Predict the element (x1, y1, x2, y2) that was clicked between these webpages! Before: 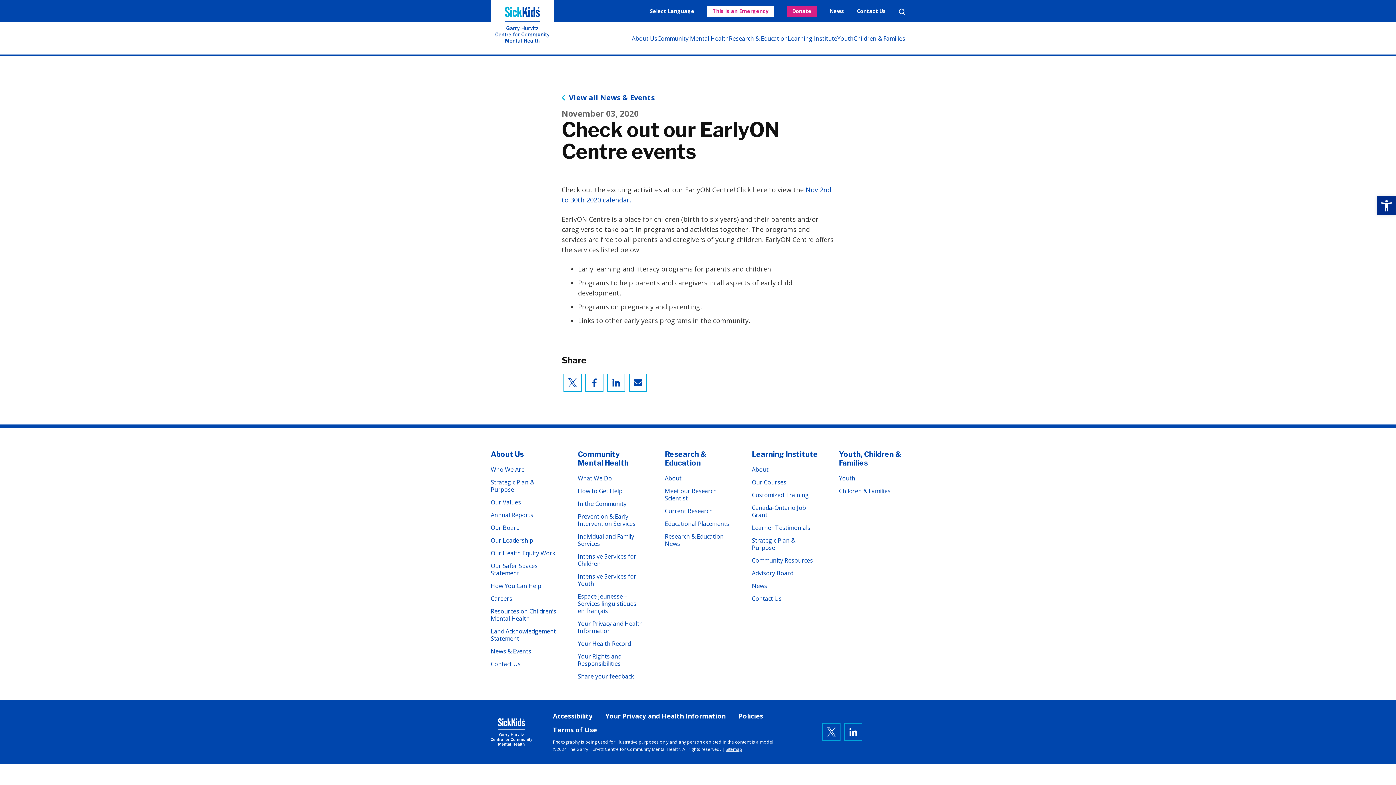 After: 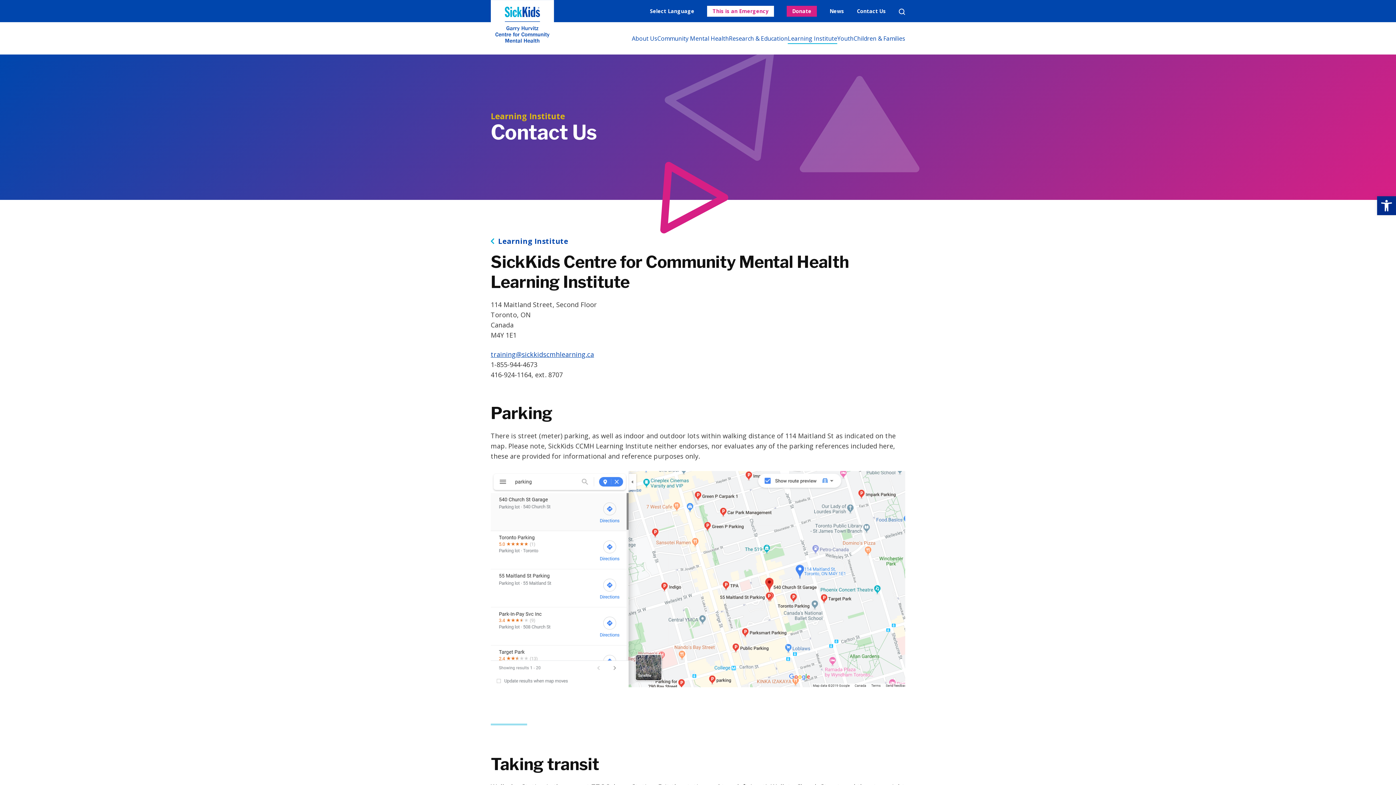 Action: label: Contact Us bbox: (752, 595, 818, 602)